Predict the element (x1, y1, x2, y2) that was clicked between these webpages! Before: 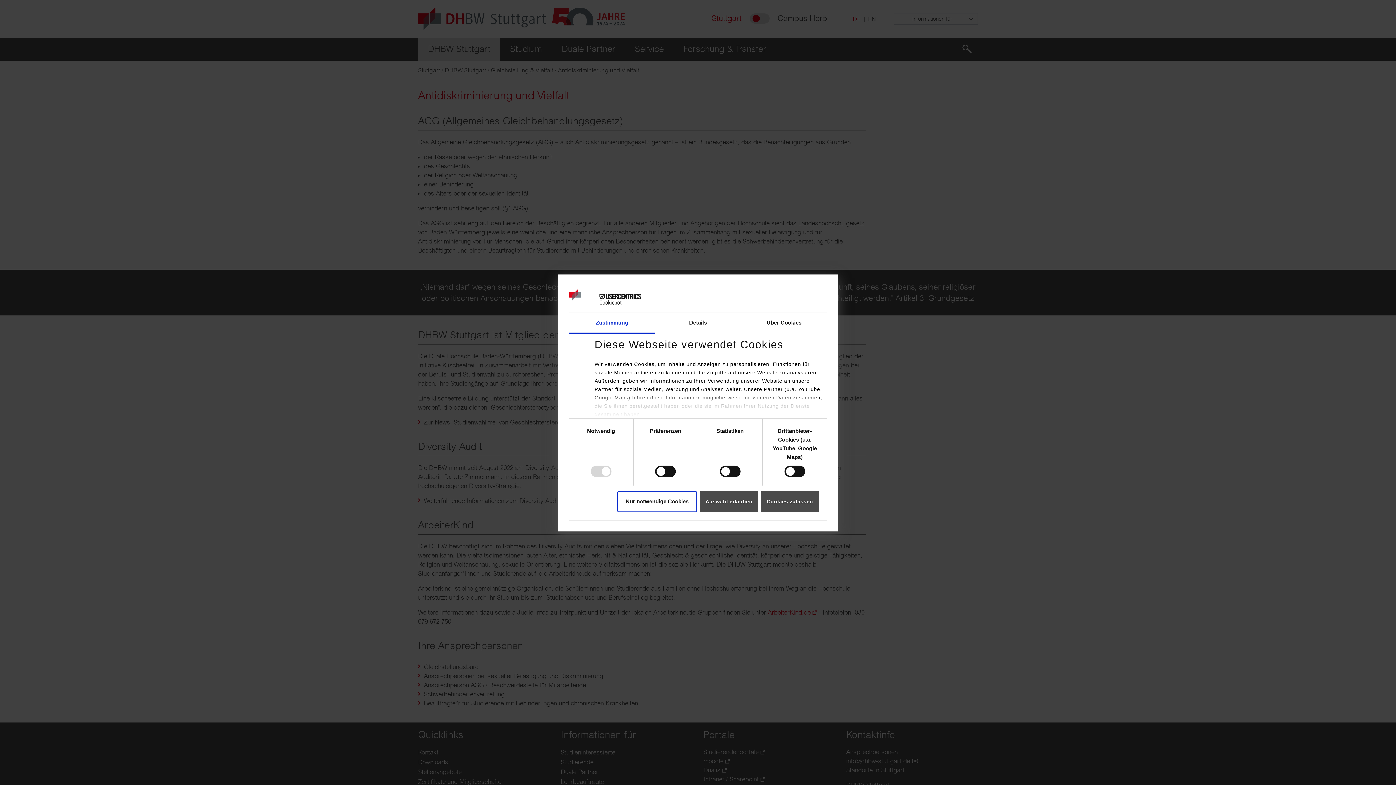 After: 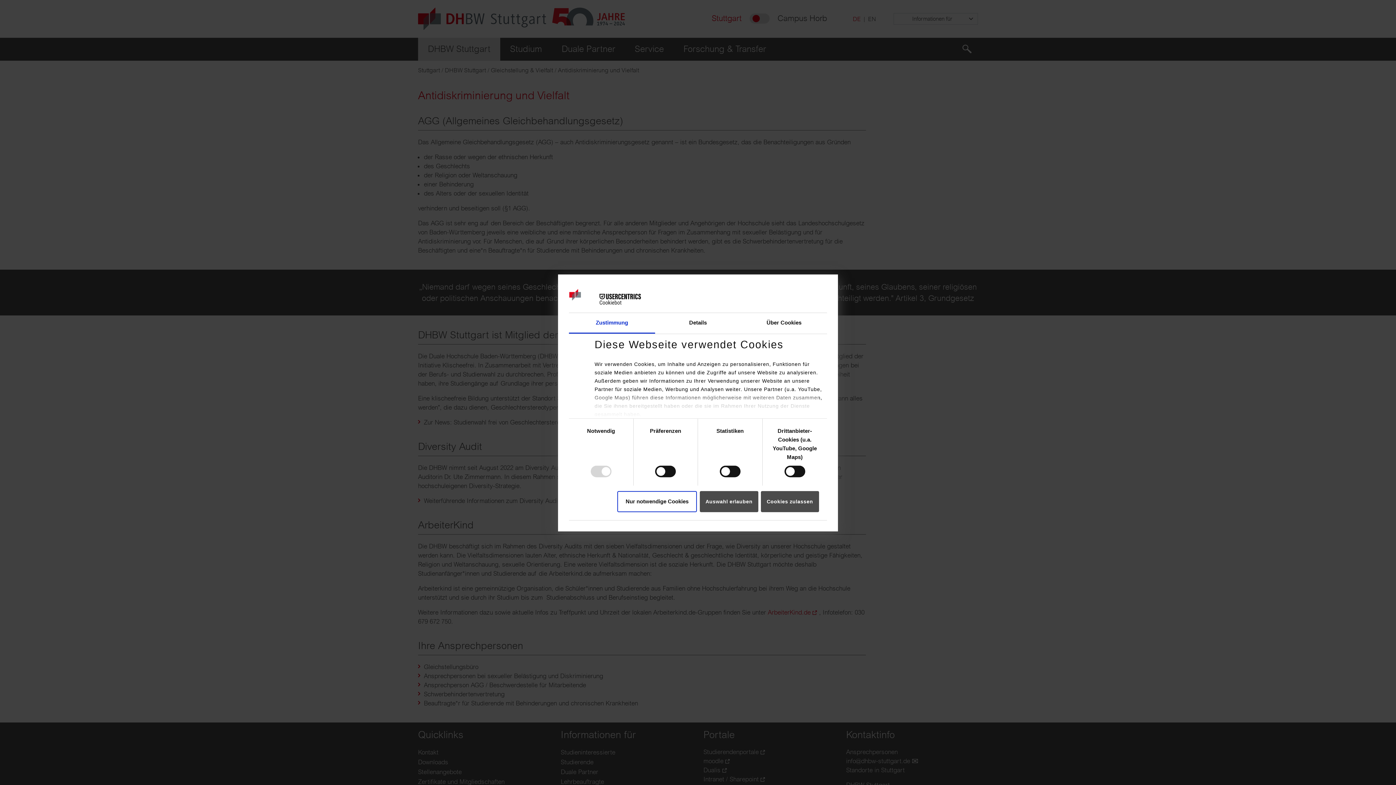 Action: bbox: (569, 313, 655, 333) label: Zustimmung